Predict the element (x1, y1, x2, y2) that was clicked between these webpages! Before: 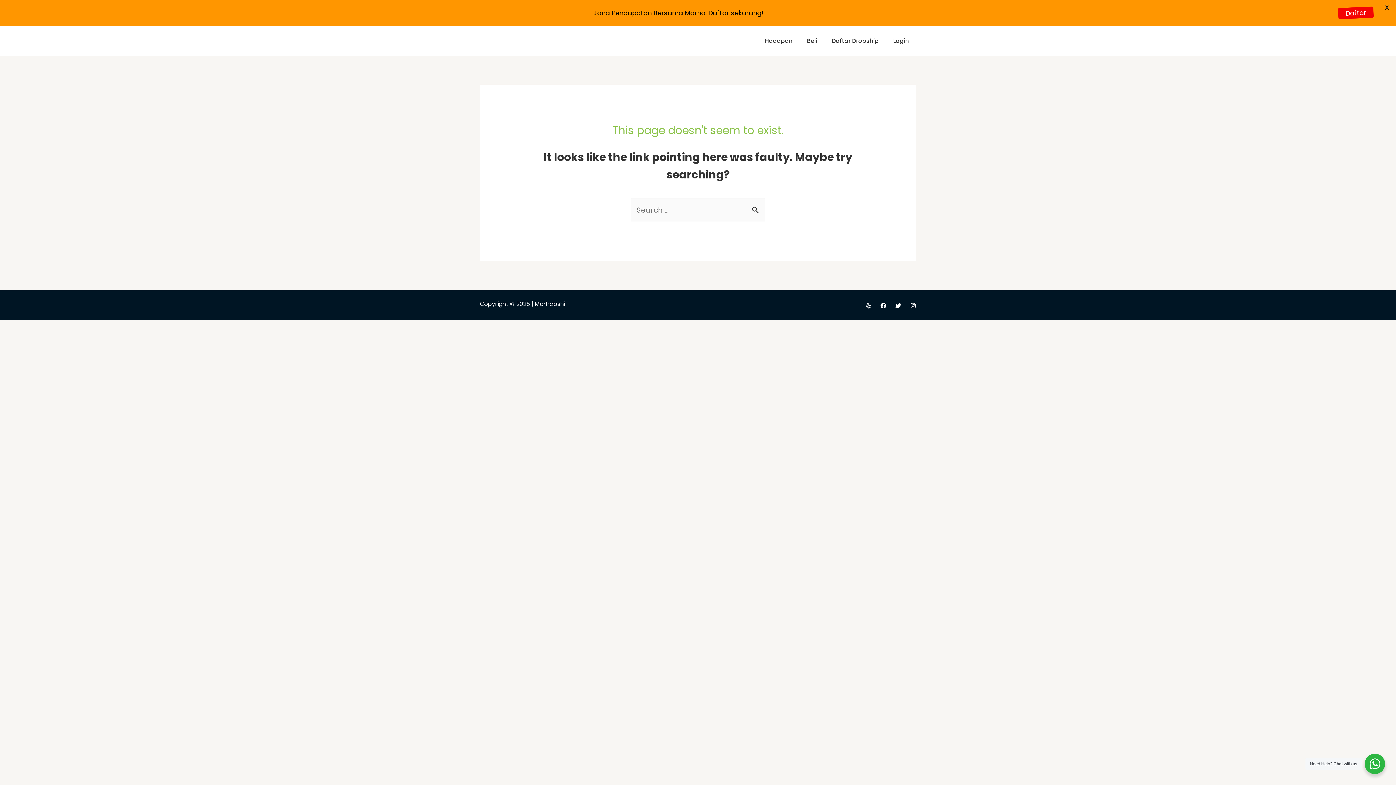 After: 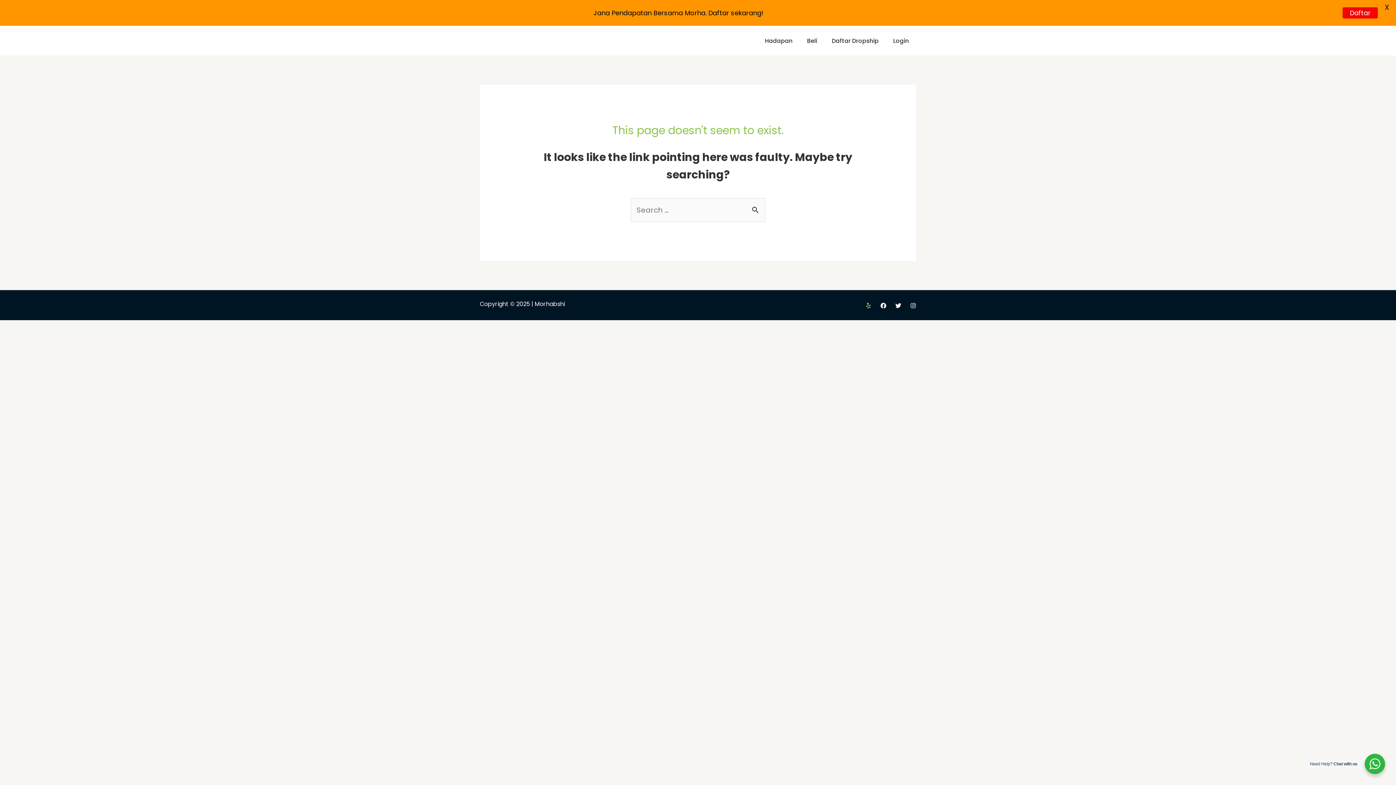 Action: bbox: (865, 302, 871, 308) label: Yelp